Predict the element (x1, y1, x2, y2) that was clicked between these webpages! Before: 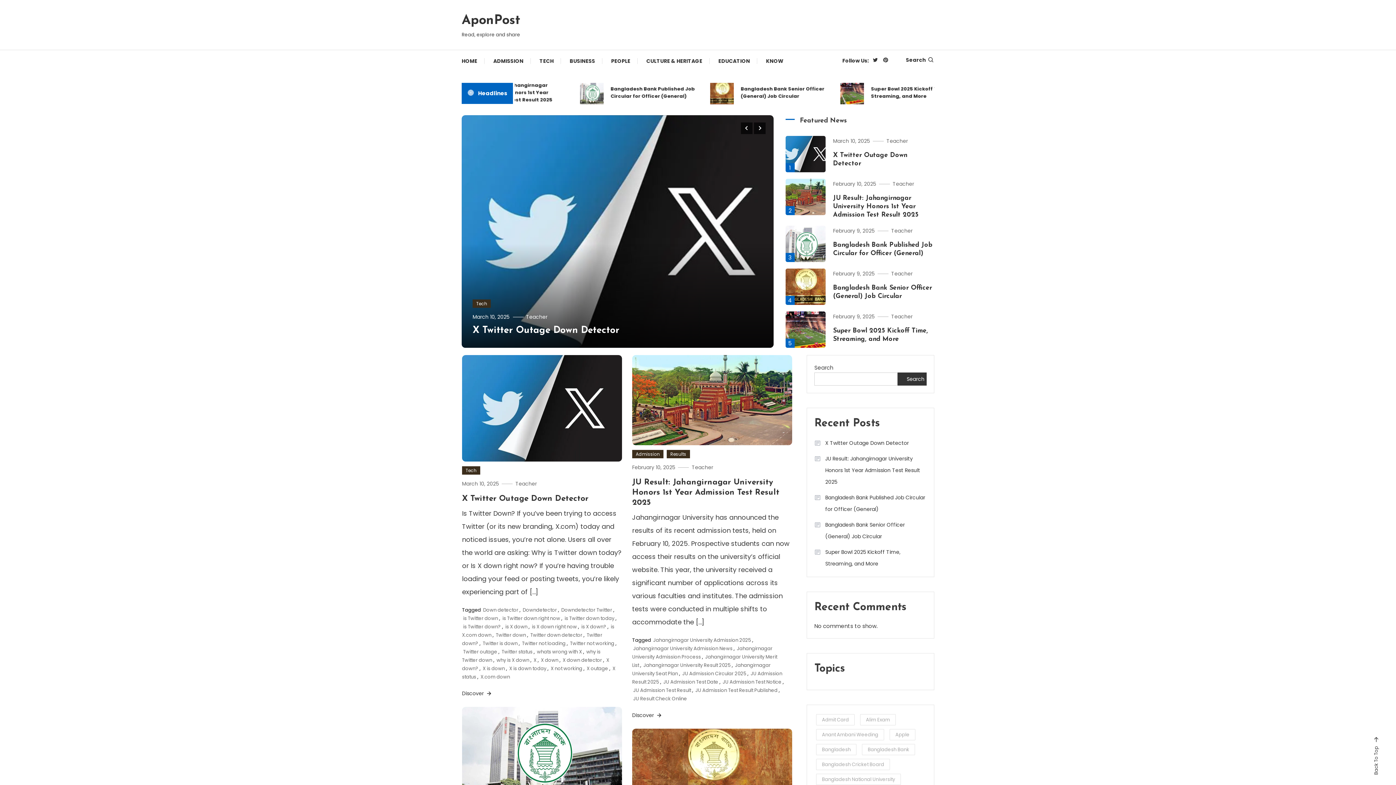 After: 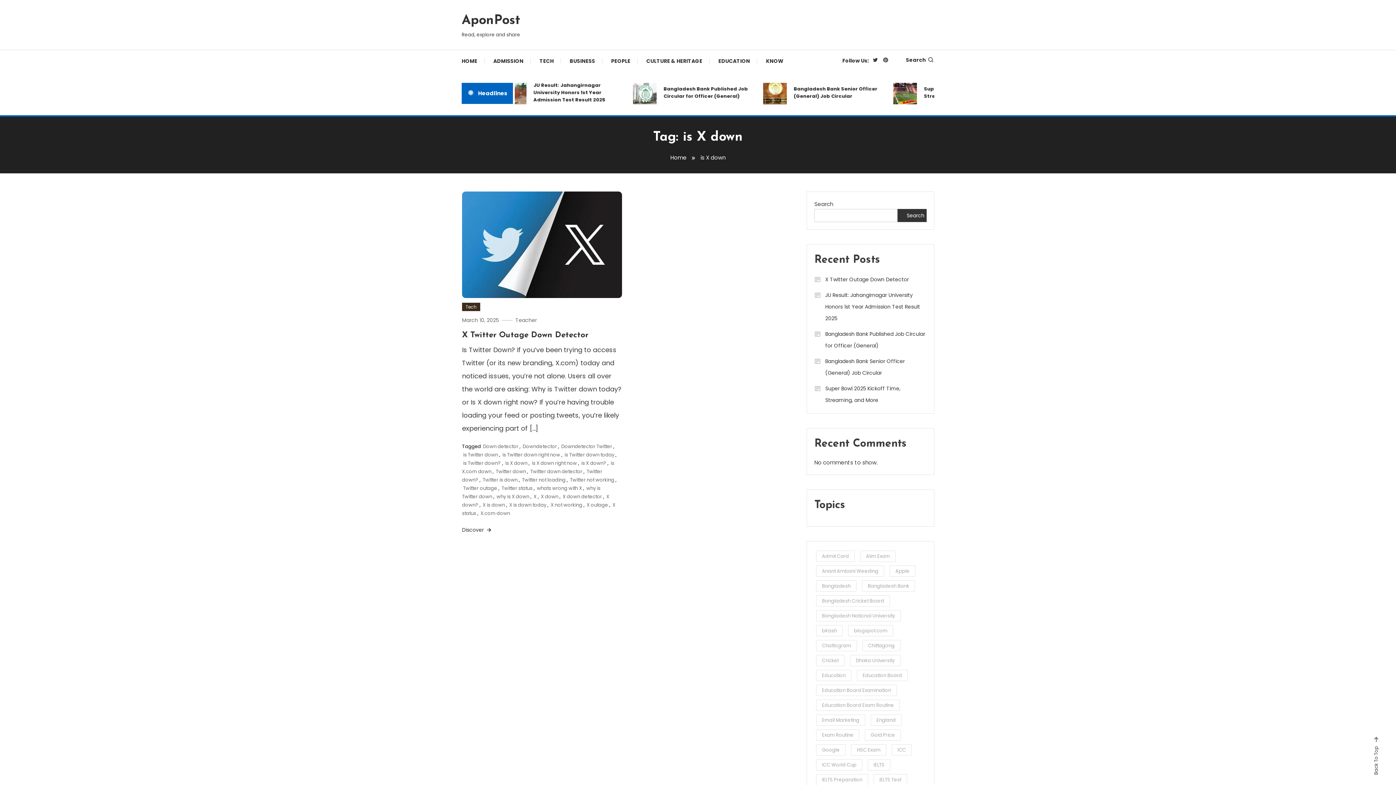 Action: bbox: (505, 623, 527, 630) label: is X down